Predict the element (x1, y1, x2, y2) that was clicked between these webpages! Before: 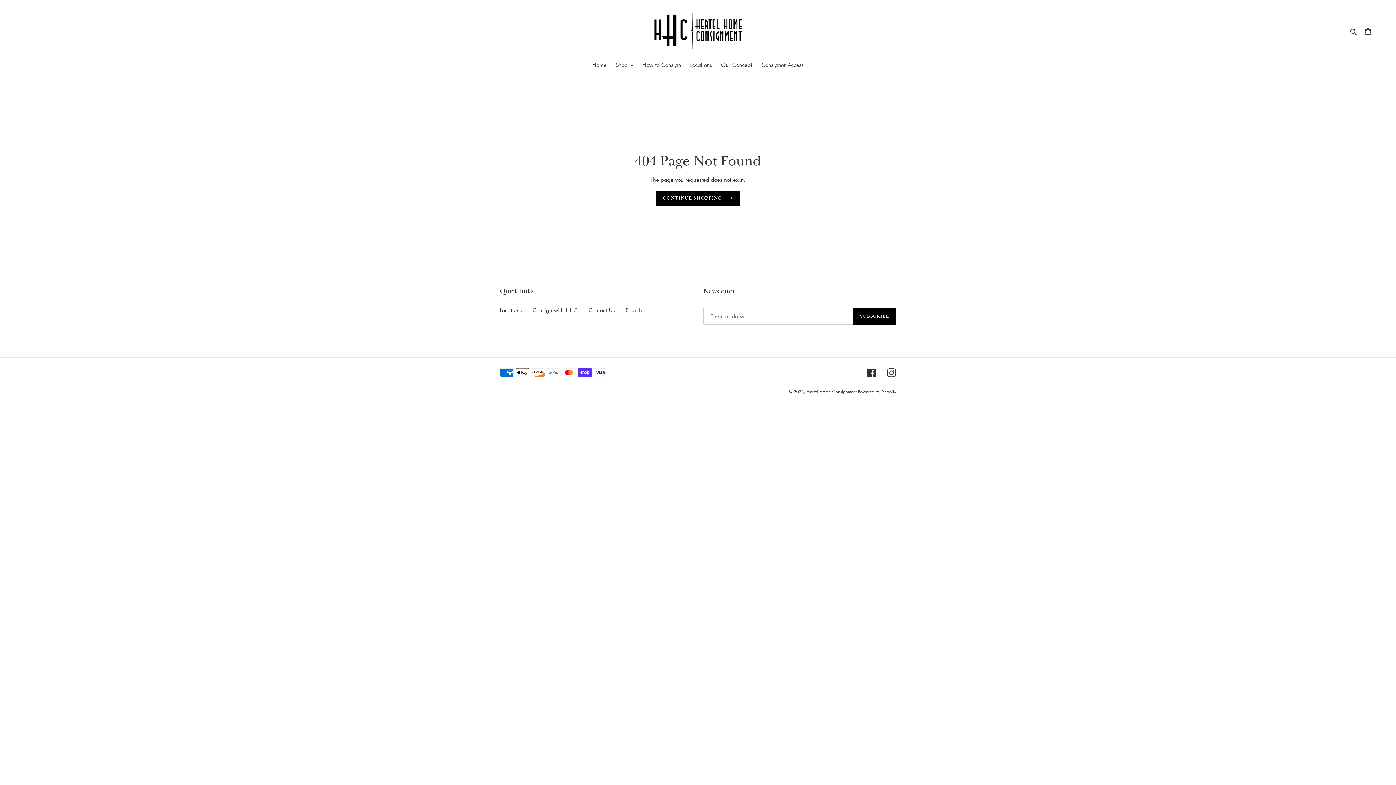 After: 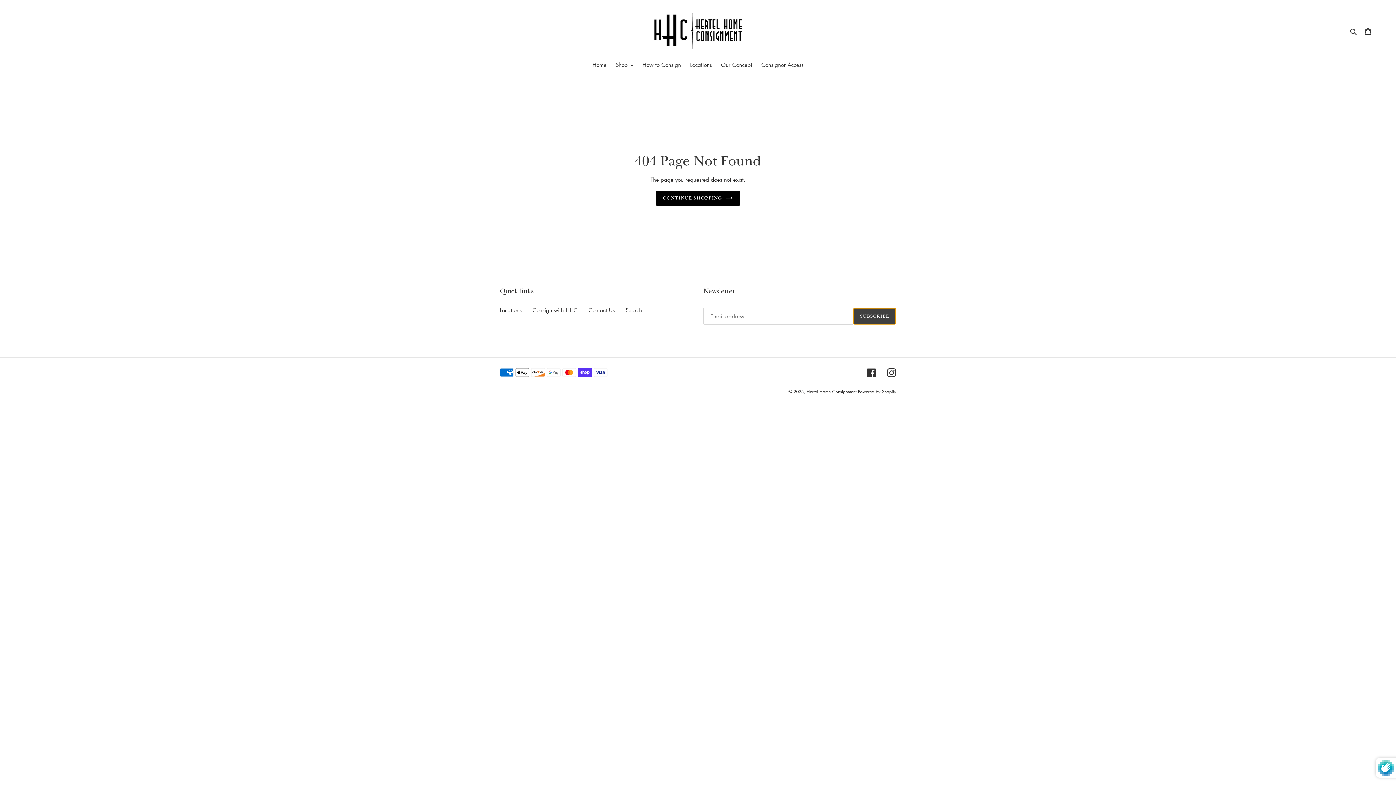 Action: bbox: (853, 308, 896, 324) label: SUBSCRIBE